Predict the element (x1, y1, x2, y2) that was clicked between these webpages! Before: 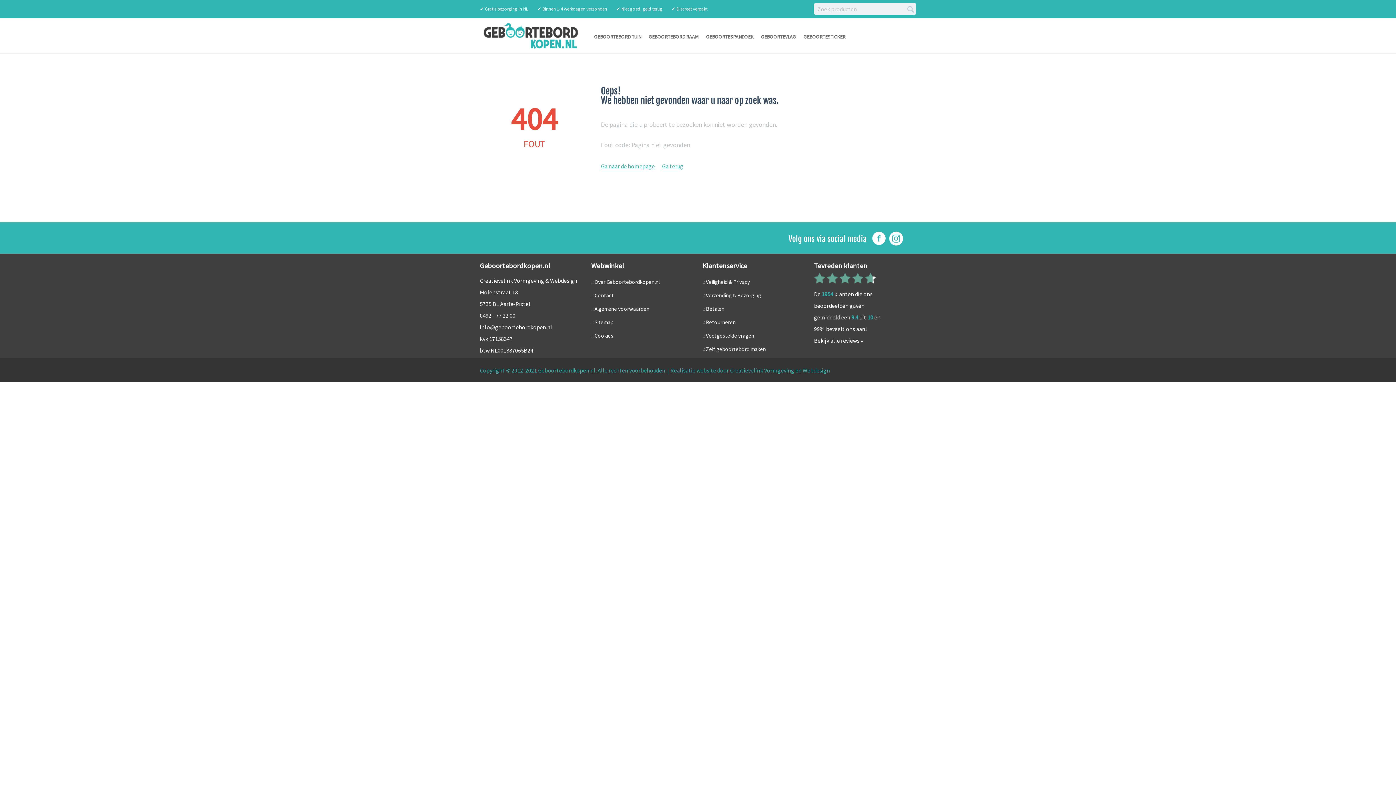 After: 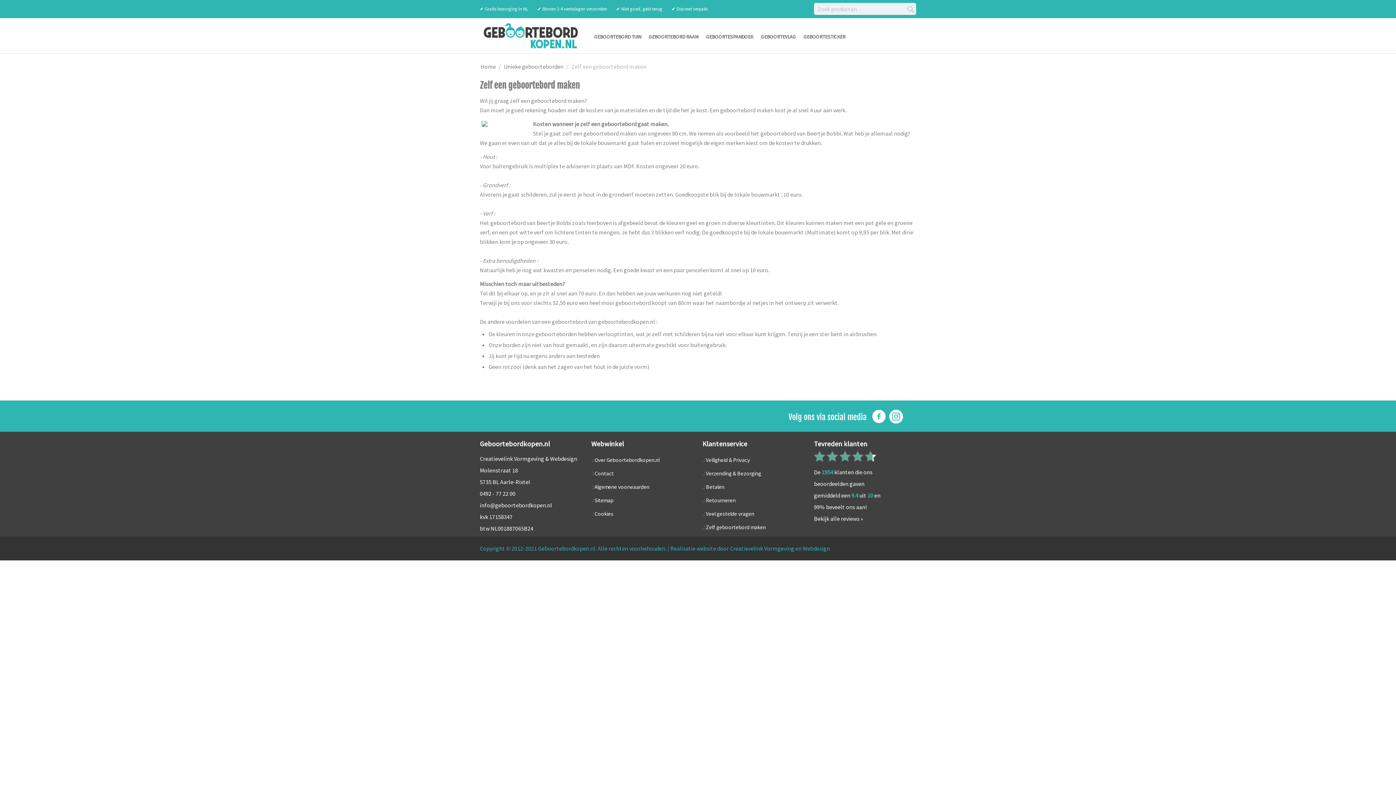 Action: label: Zelf geboortebord maken bbox: (706, 345, 766, 352)